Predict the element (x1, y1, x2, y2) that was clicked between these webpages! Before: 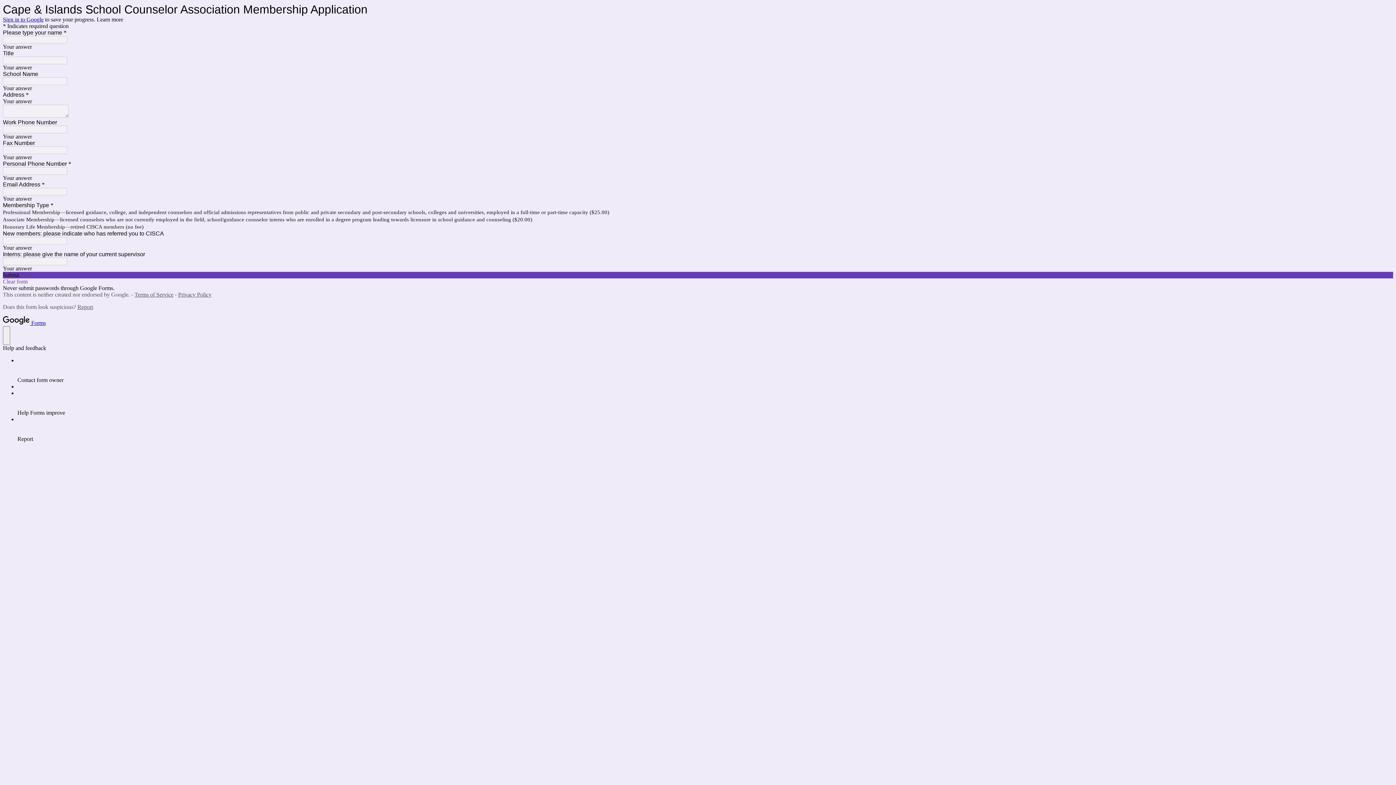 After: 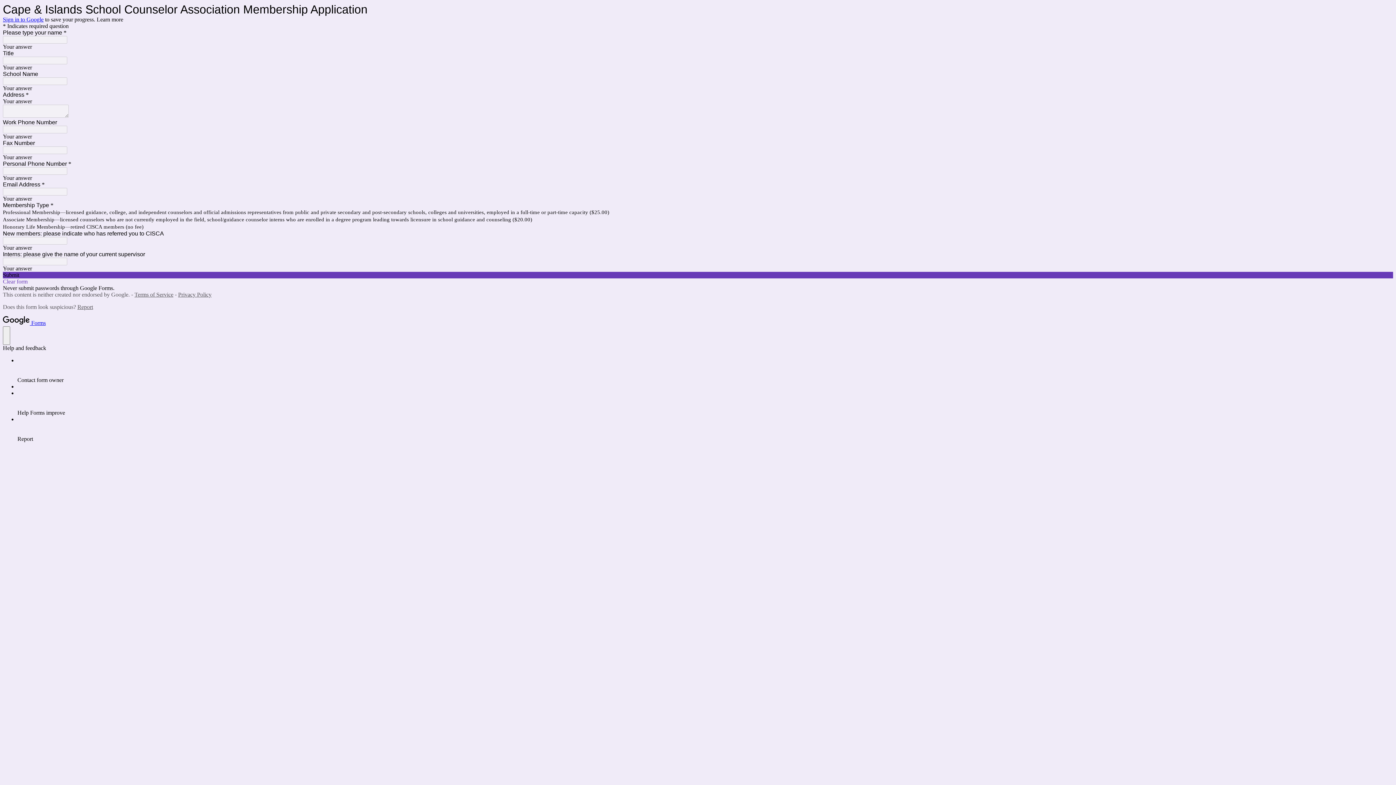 Action: bbox: (77, 304, 93, 310) label: Report